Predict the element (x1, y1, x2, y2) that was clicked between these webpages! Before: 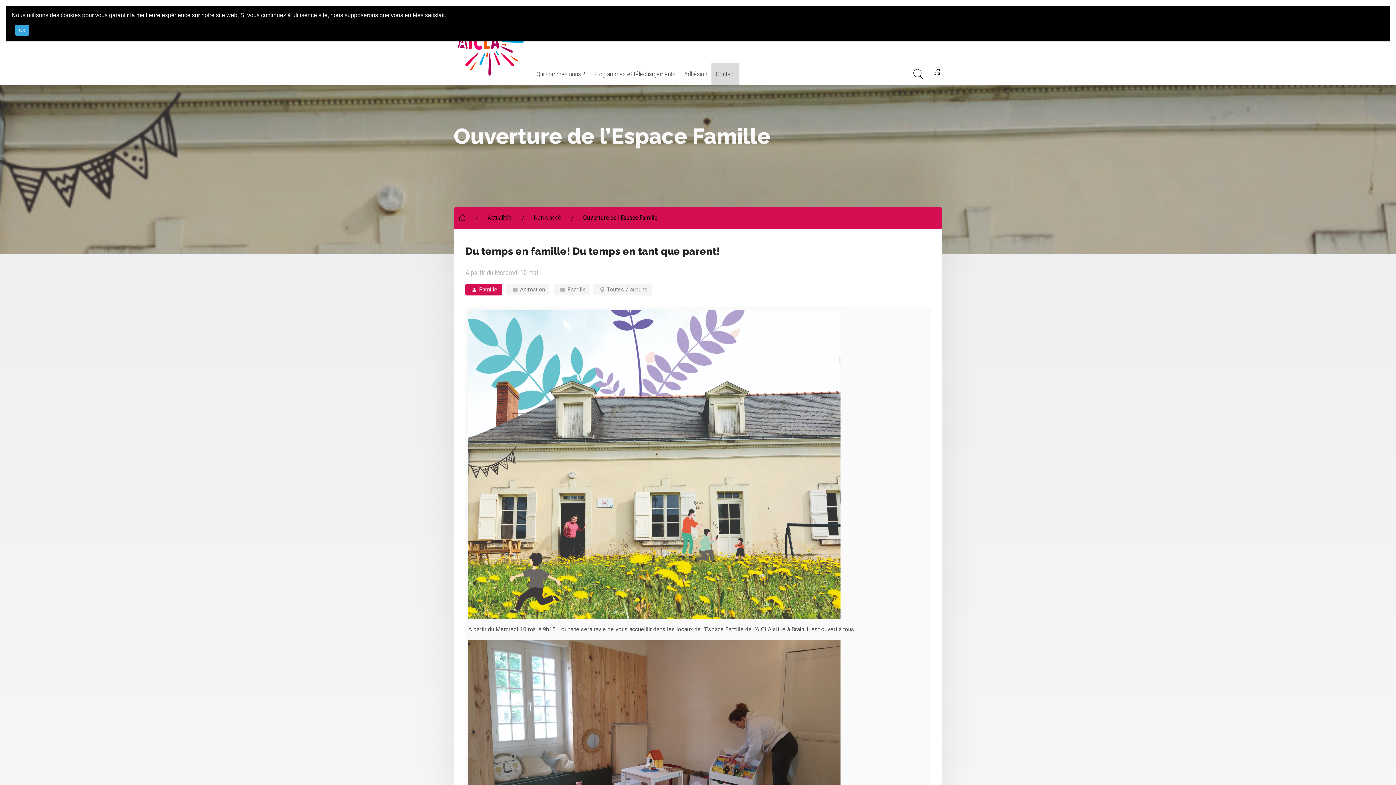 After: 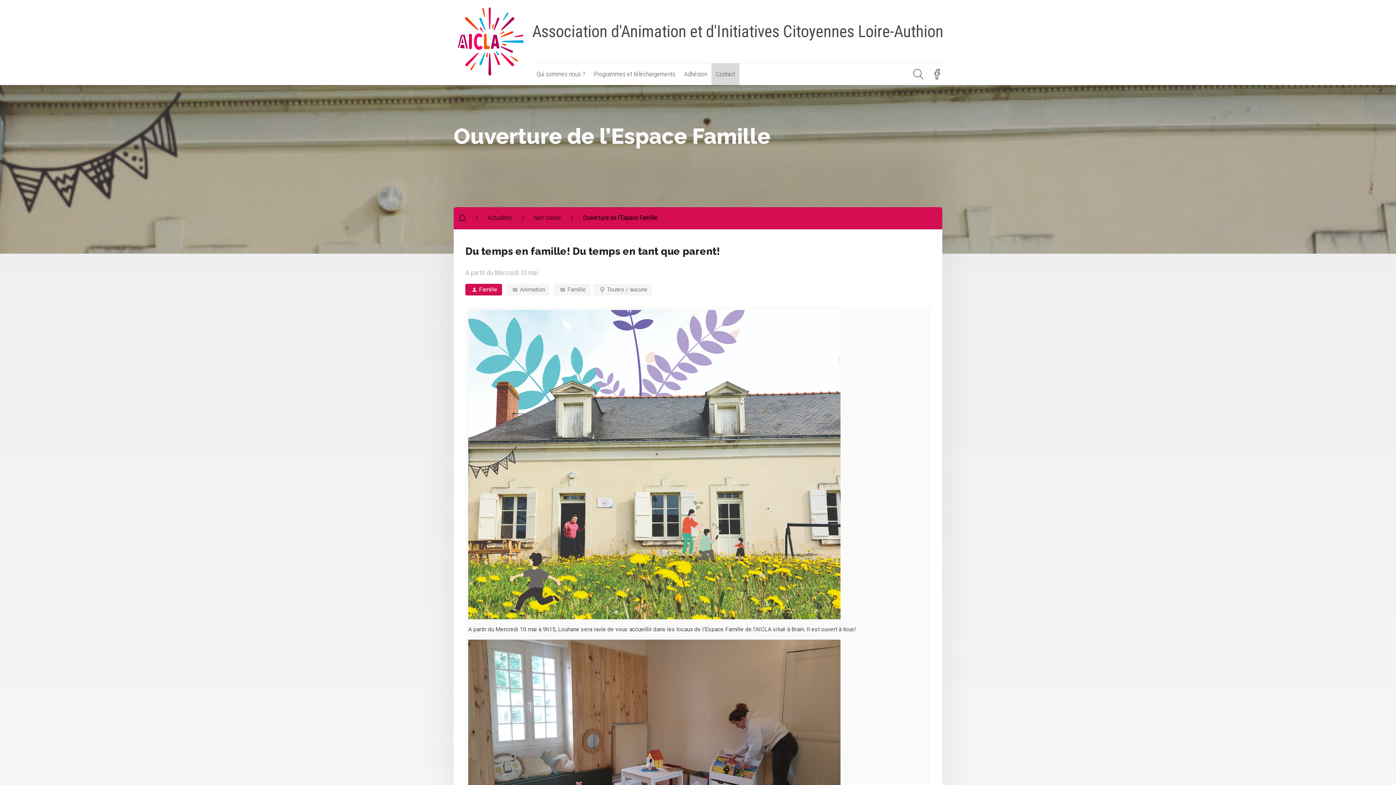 Action: label: Ok bbox: (1377, 392, 1385, 399)